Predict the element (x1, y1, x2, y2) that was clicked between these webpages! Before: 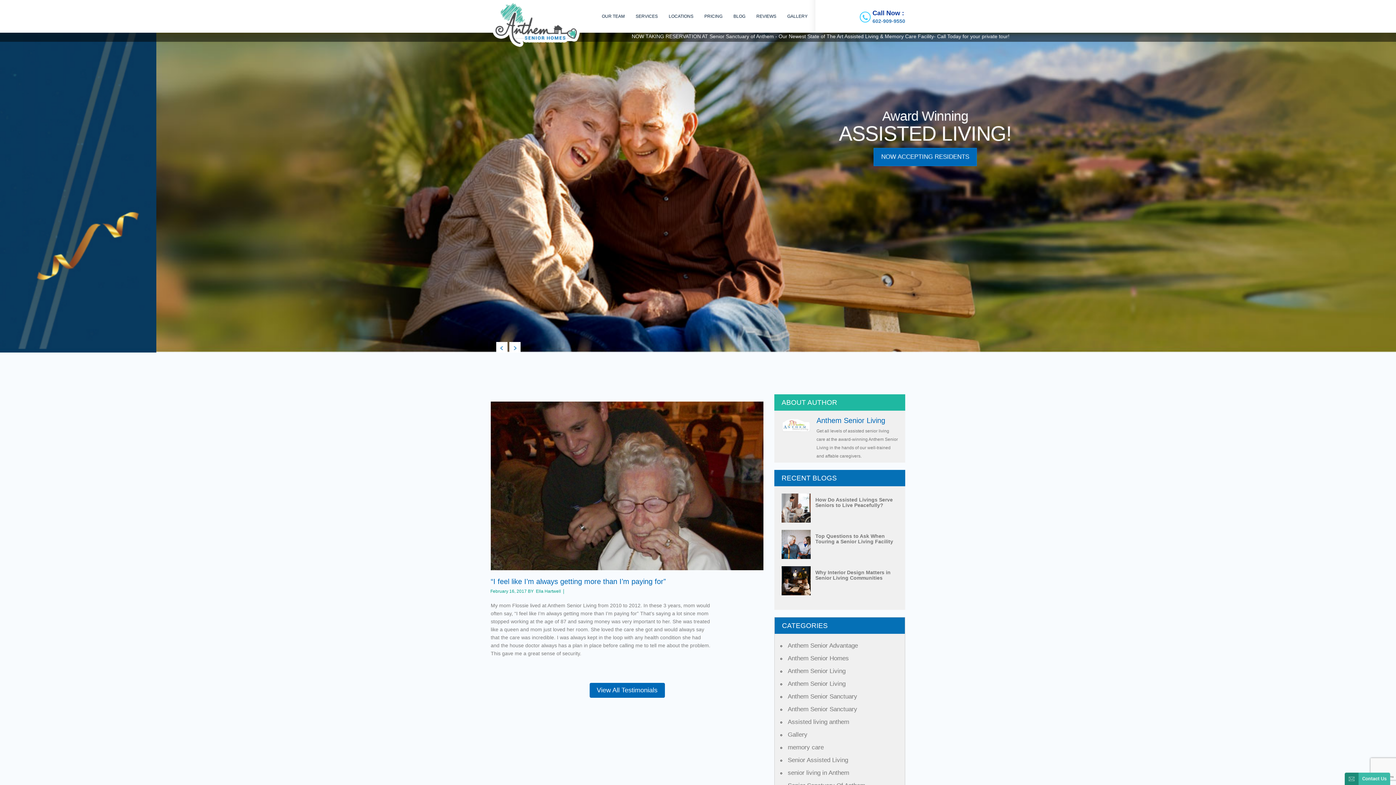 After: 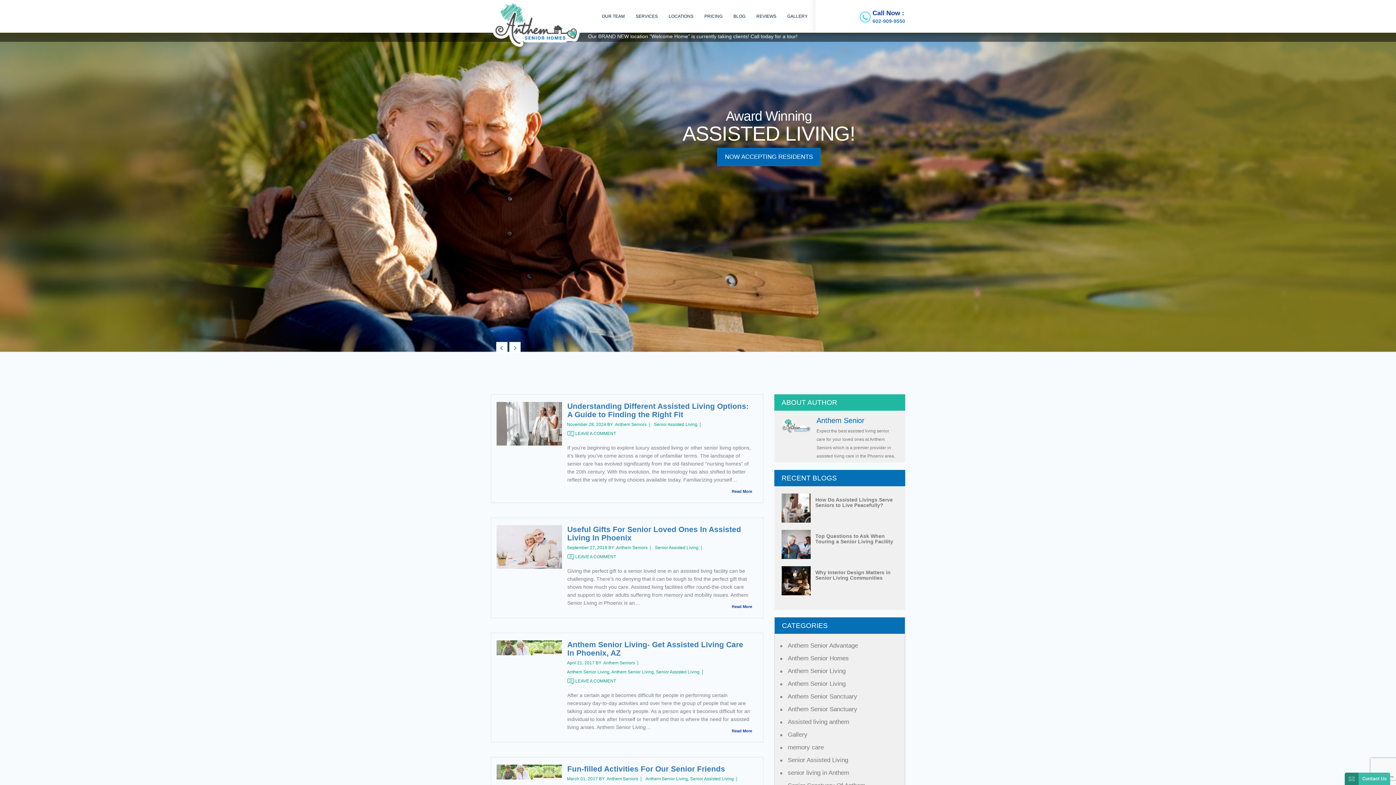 Action: label: Senior Assisted Living bbox: (788, 757, 848, 764)